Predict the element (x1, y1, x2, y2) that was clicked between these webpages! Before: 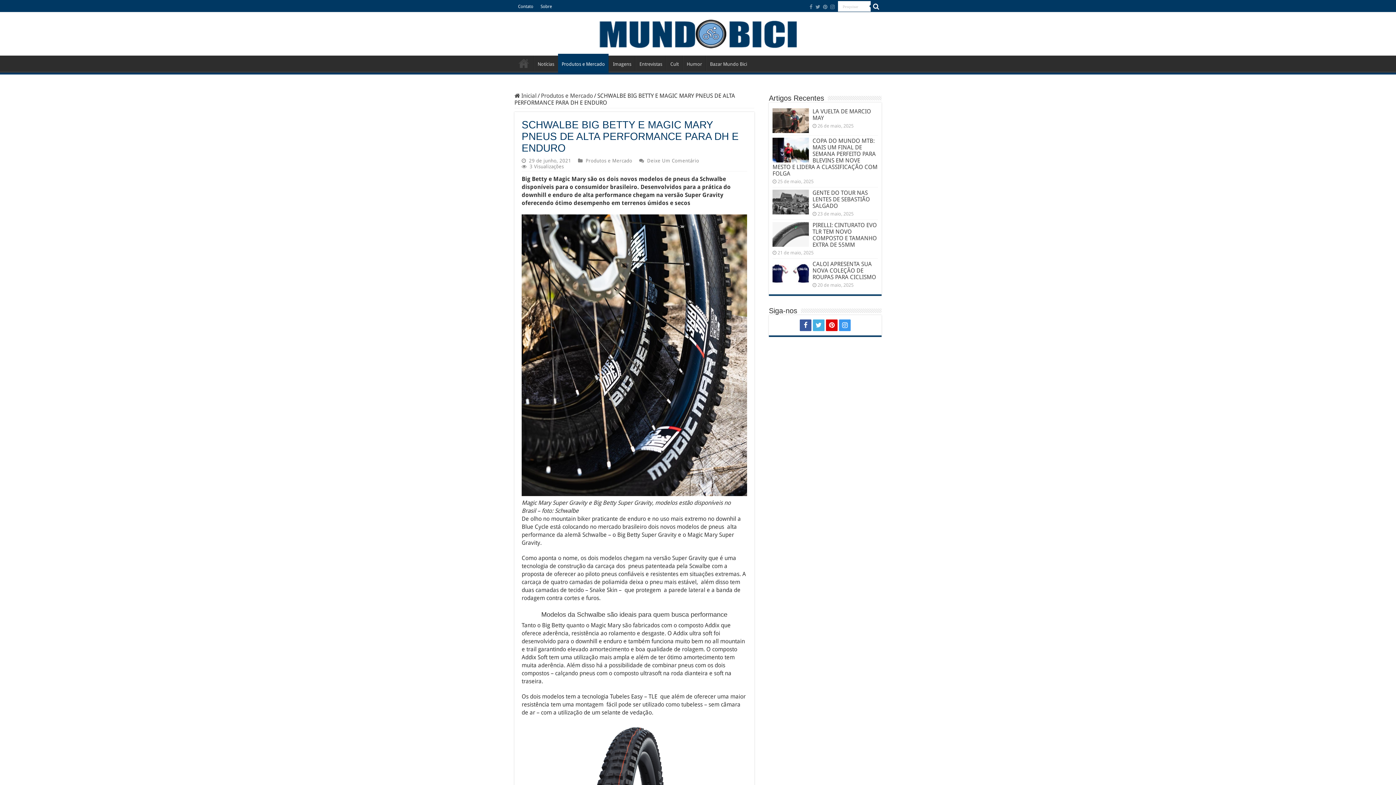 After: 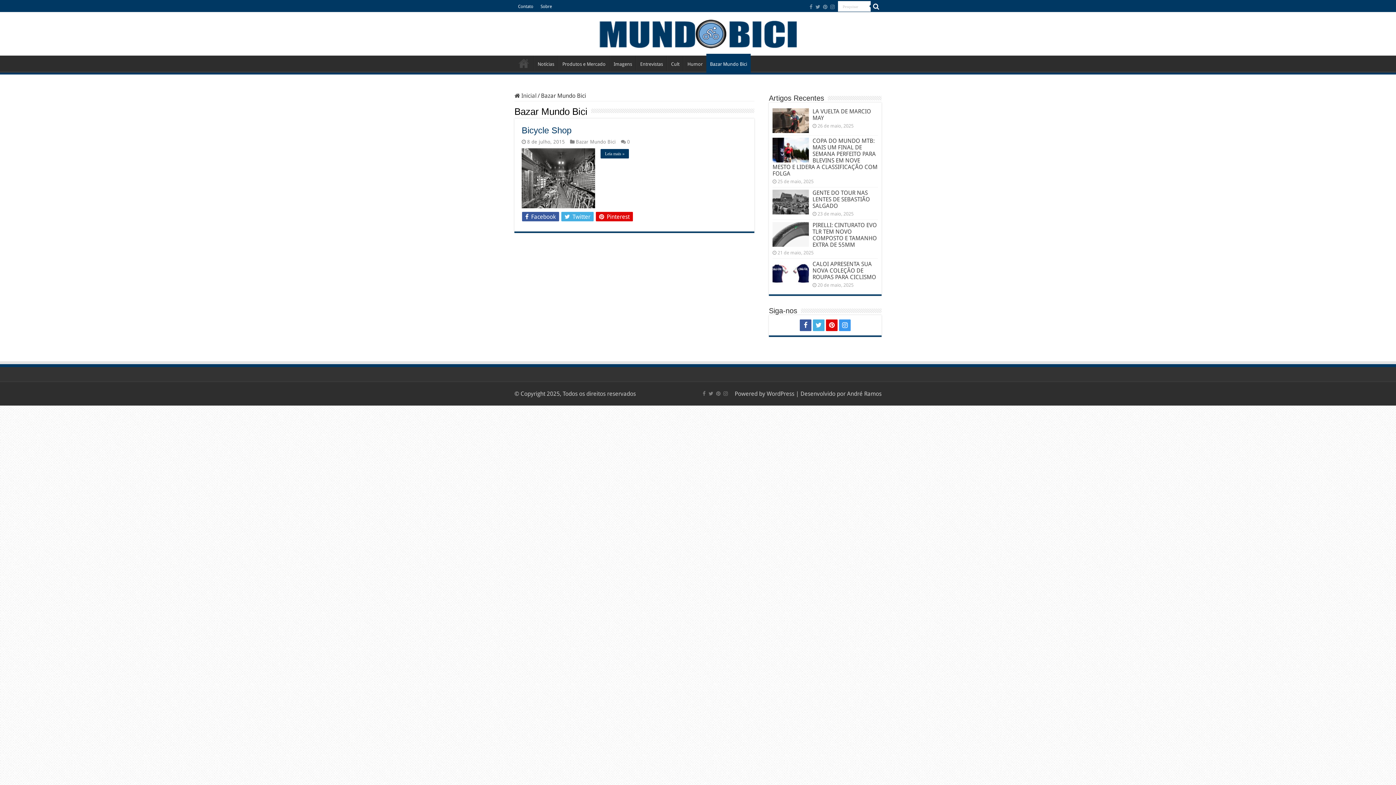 Action: bbox: (706, 55, 750, 70) label: Bazar Mundo Bici